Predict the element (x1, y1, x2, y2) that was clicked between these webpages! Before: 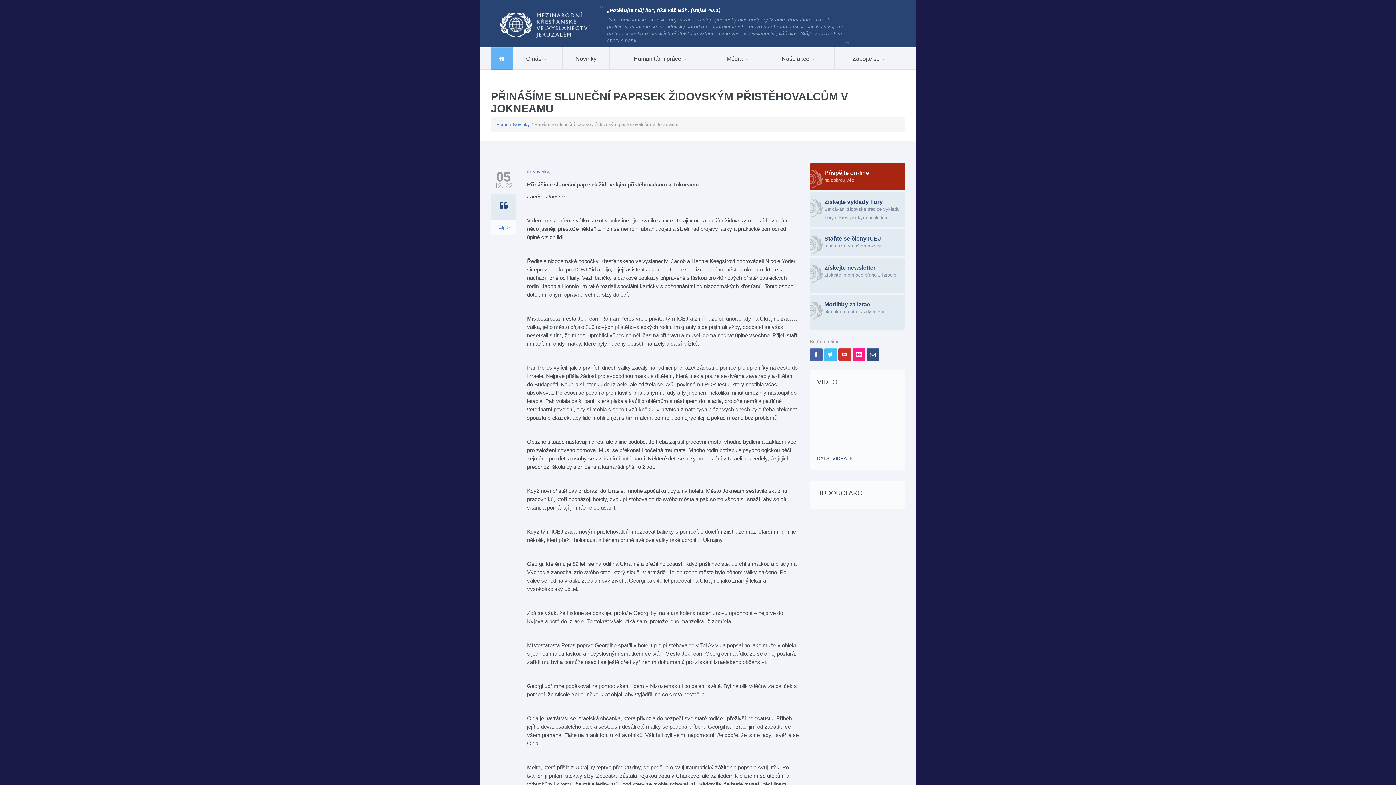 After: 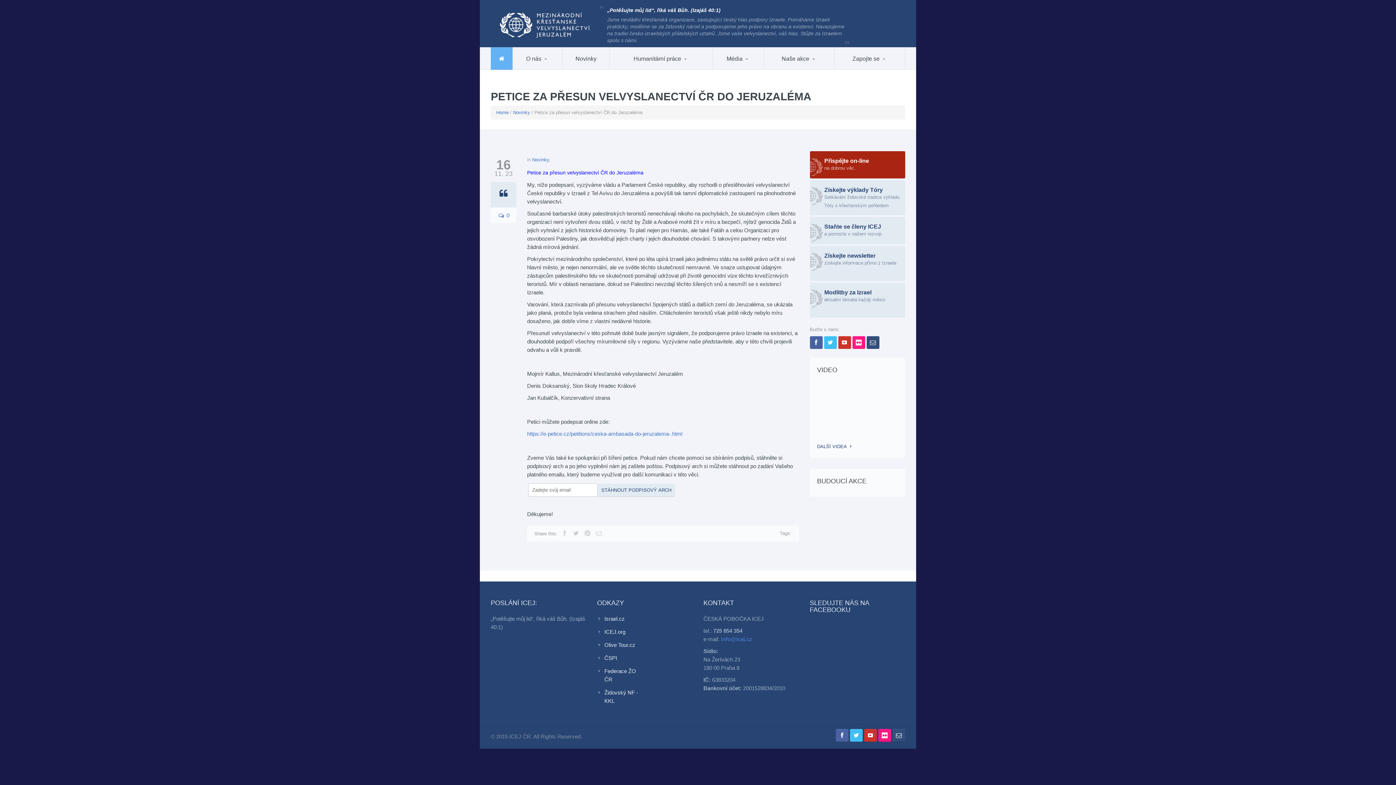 Action: label: Petice za přesun velvyslanectví ČR do Jeruzaléma bbox: (834, 68, 907, 69)